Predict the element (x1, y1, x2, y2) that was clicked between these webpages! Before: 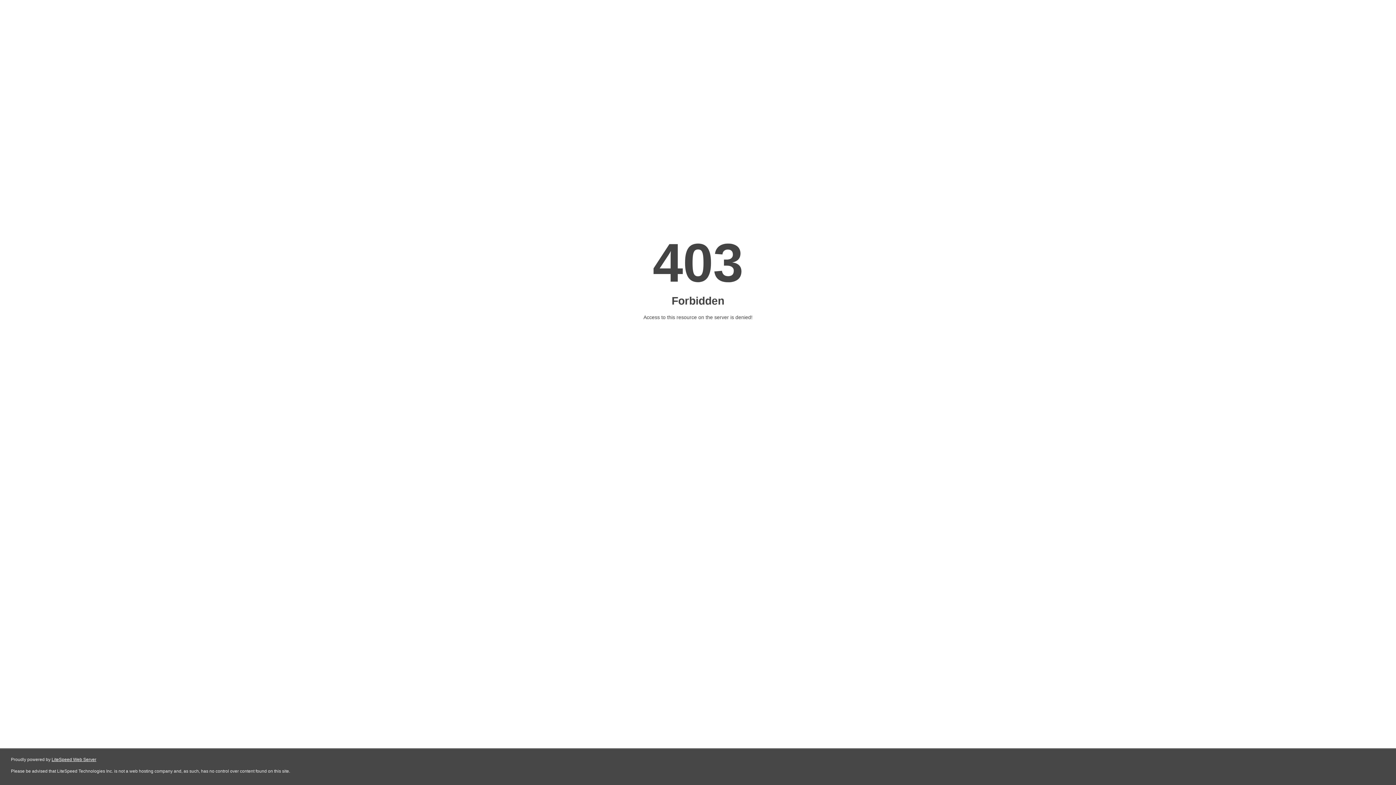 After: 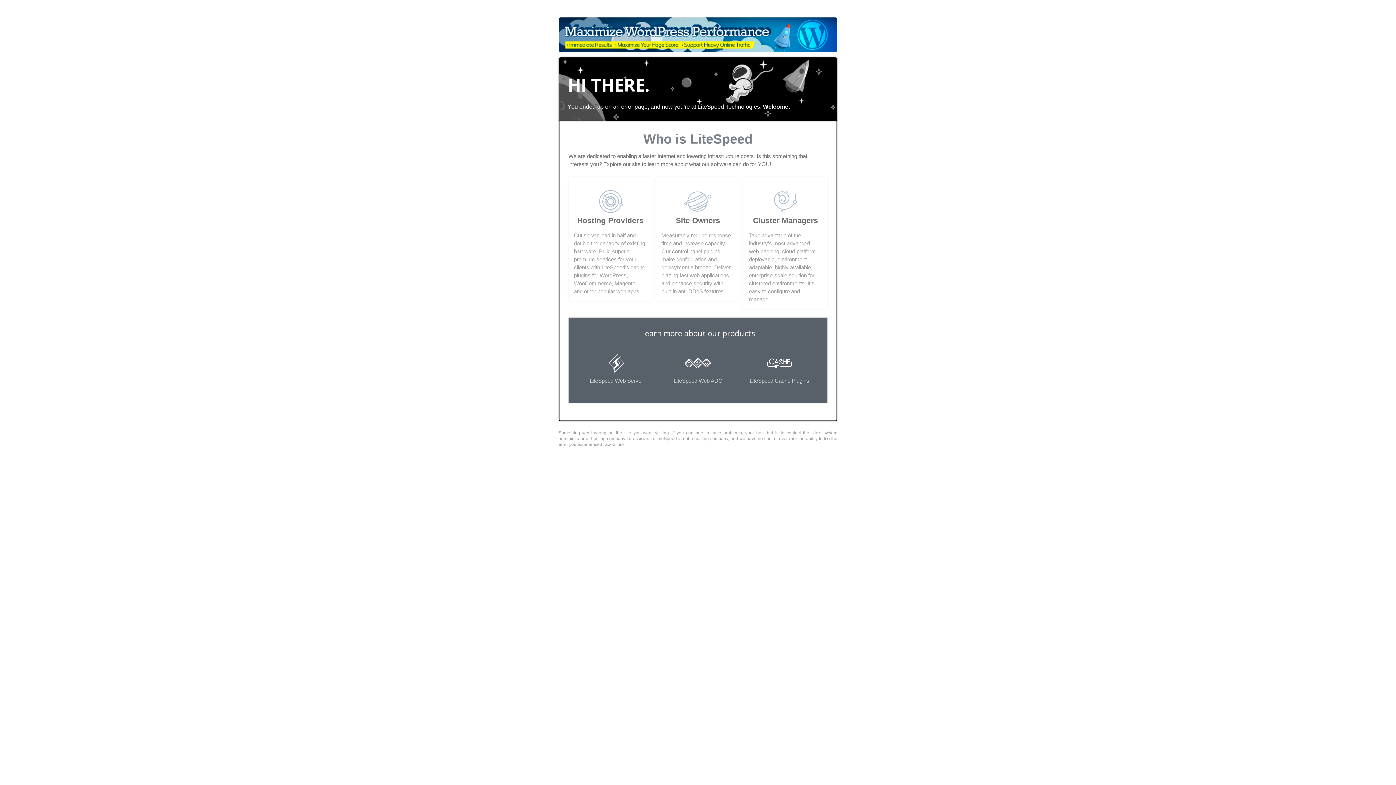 Action: bbox: (51, 757, 96, 762) label: LiteSpeed Web Server